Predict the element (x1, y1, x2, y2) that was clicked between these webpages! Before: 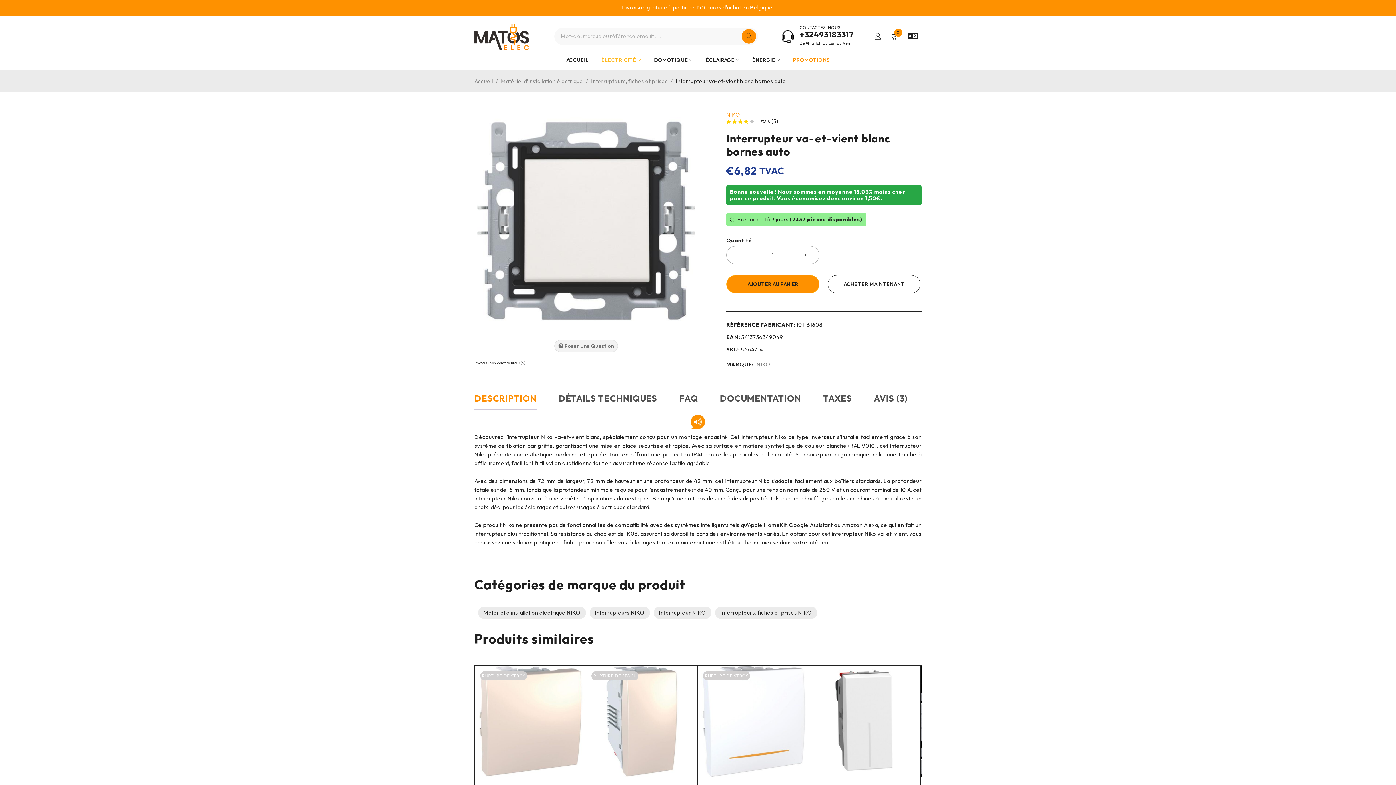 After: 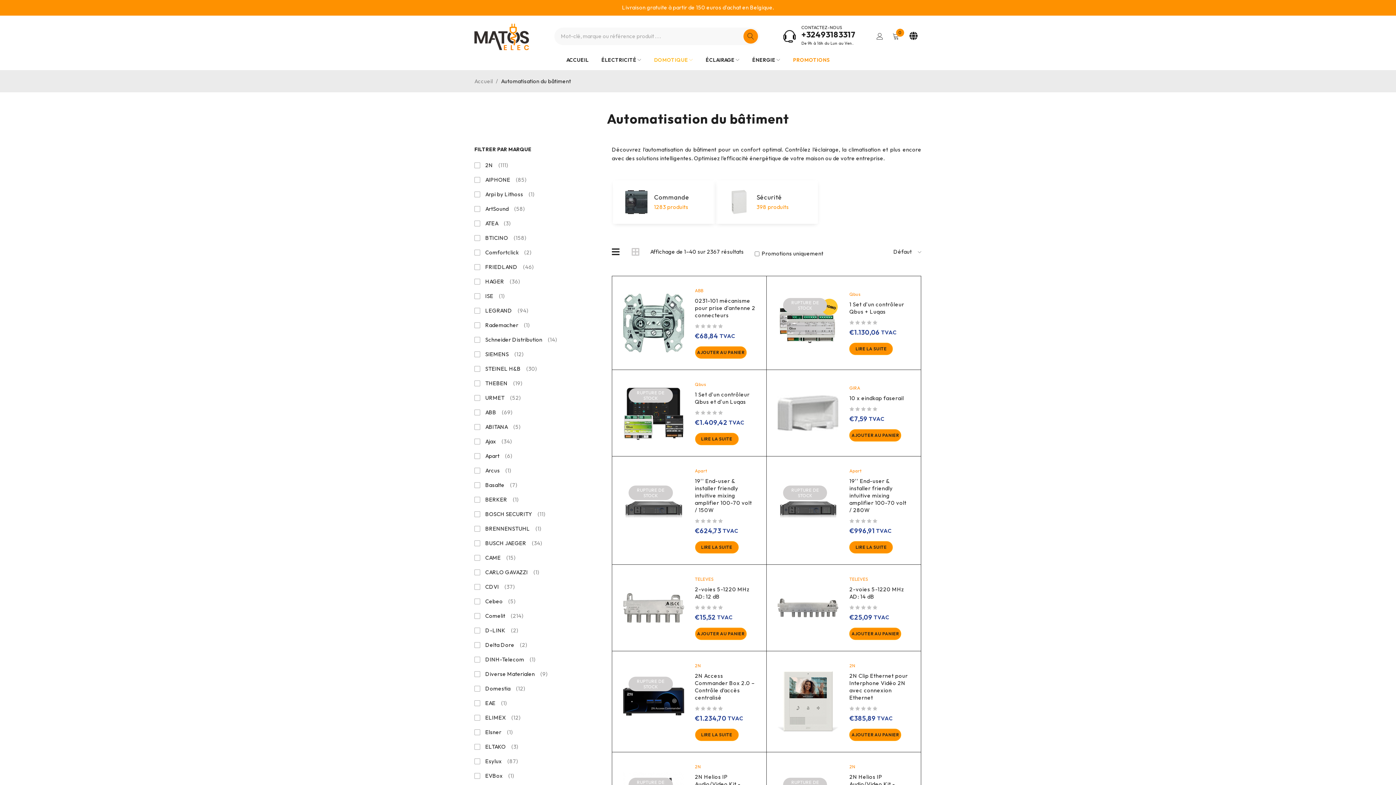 Action: bbox: (654, 54, 693, 65) label: DOMOTIQUE